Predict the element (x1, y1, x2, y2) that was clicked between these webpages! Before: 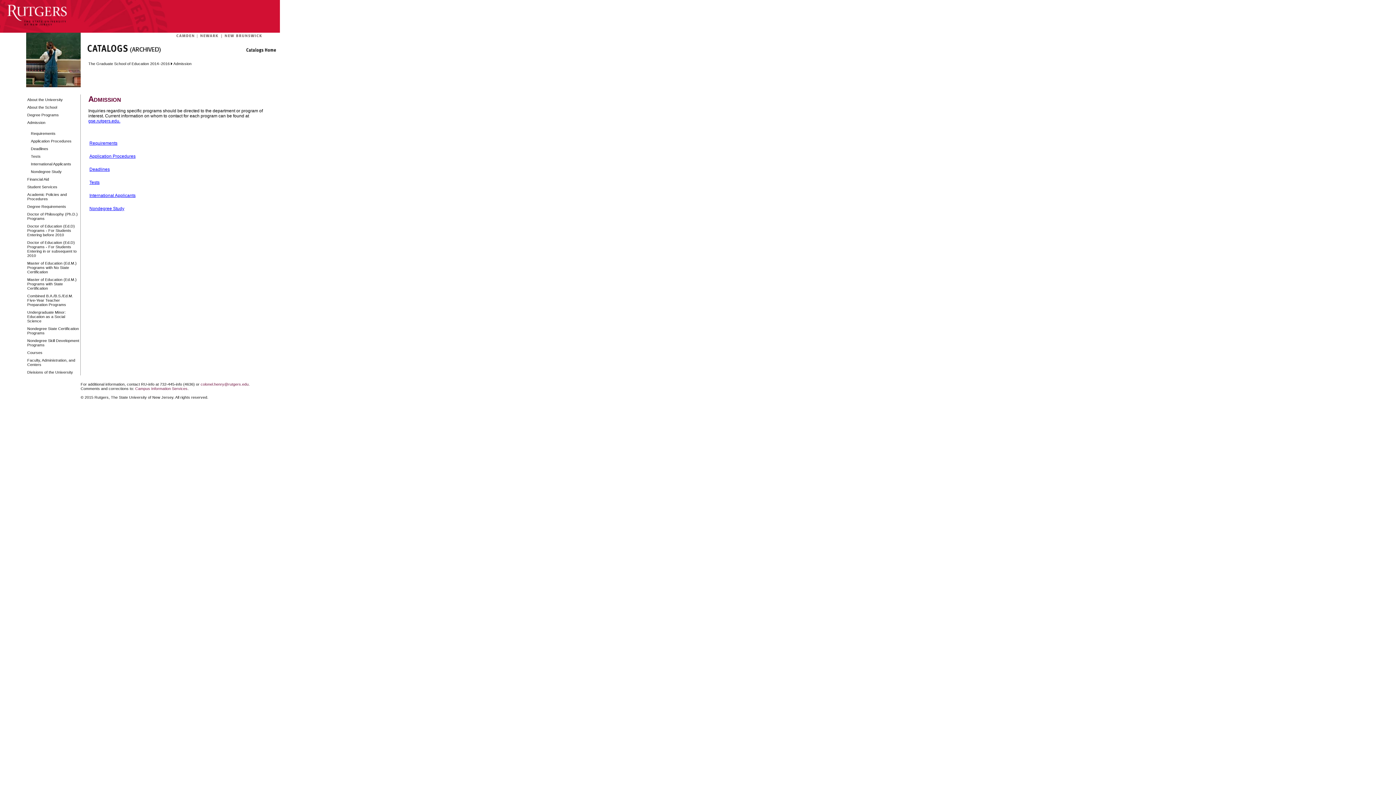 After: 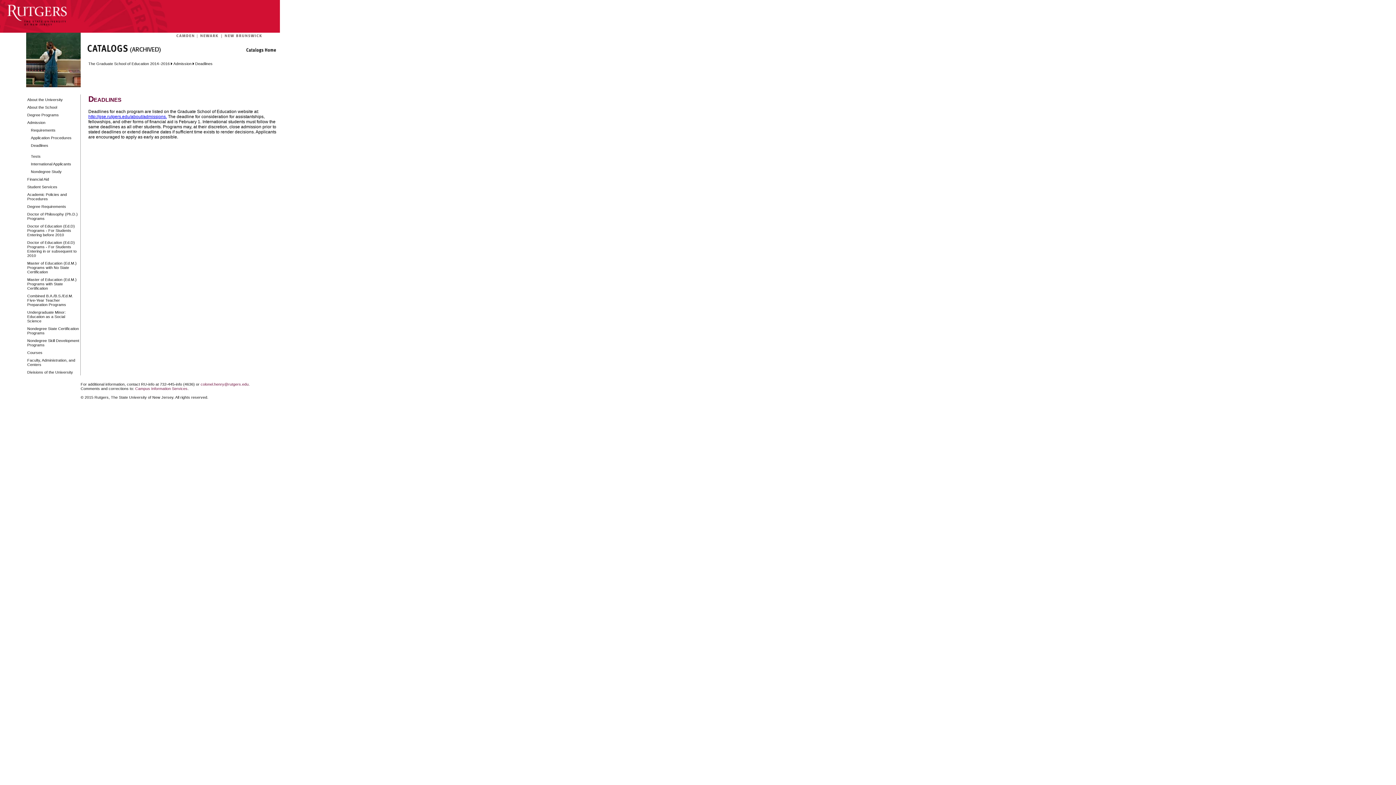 Action: label: Deadlines bbox: (27, 144, 79, 150)